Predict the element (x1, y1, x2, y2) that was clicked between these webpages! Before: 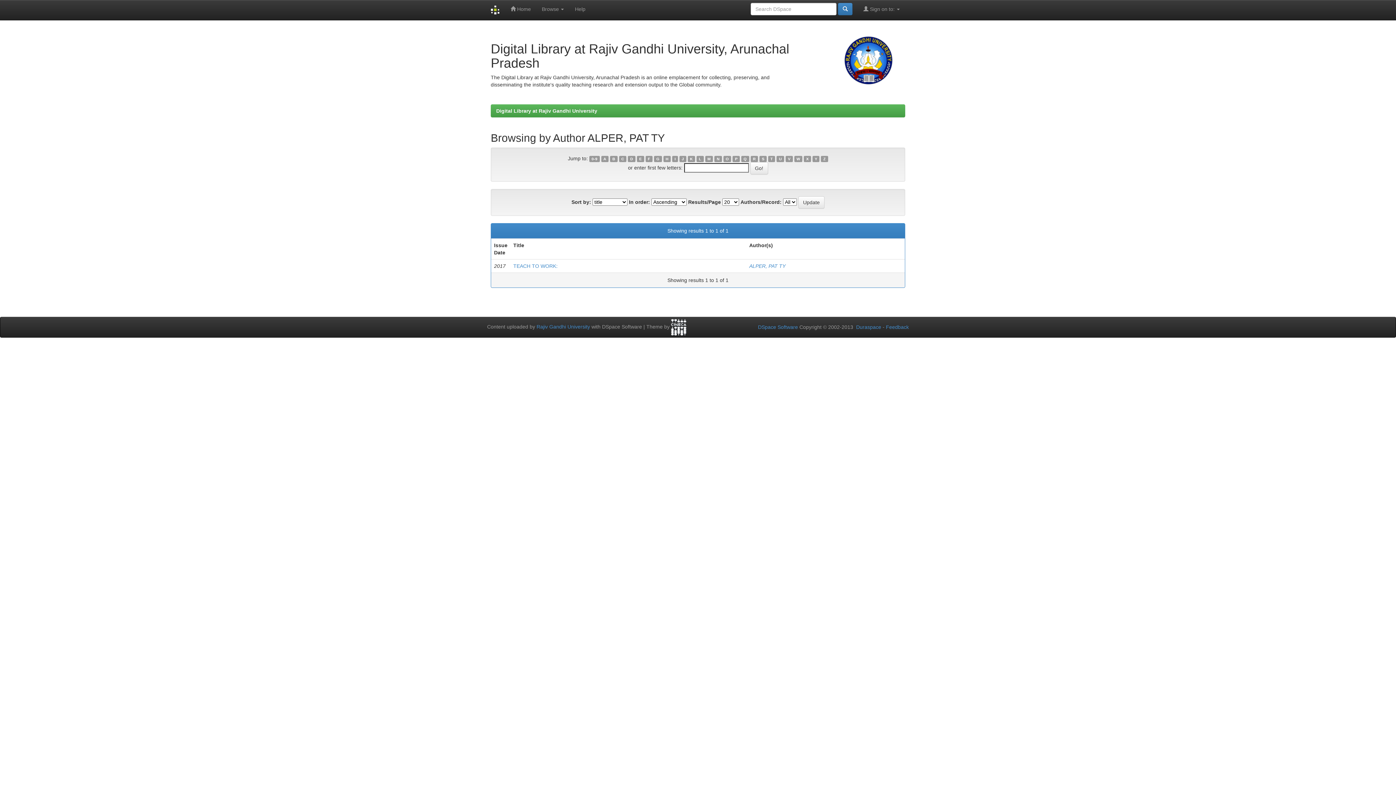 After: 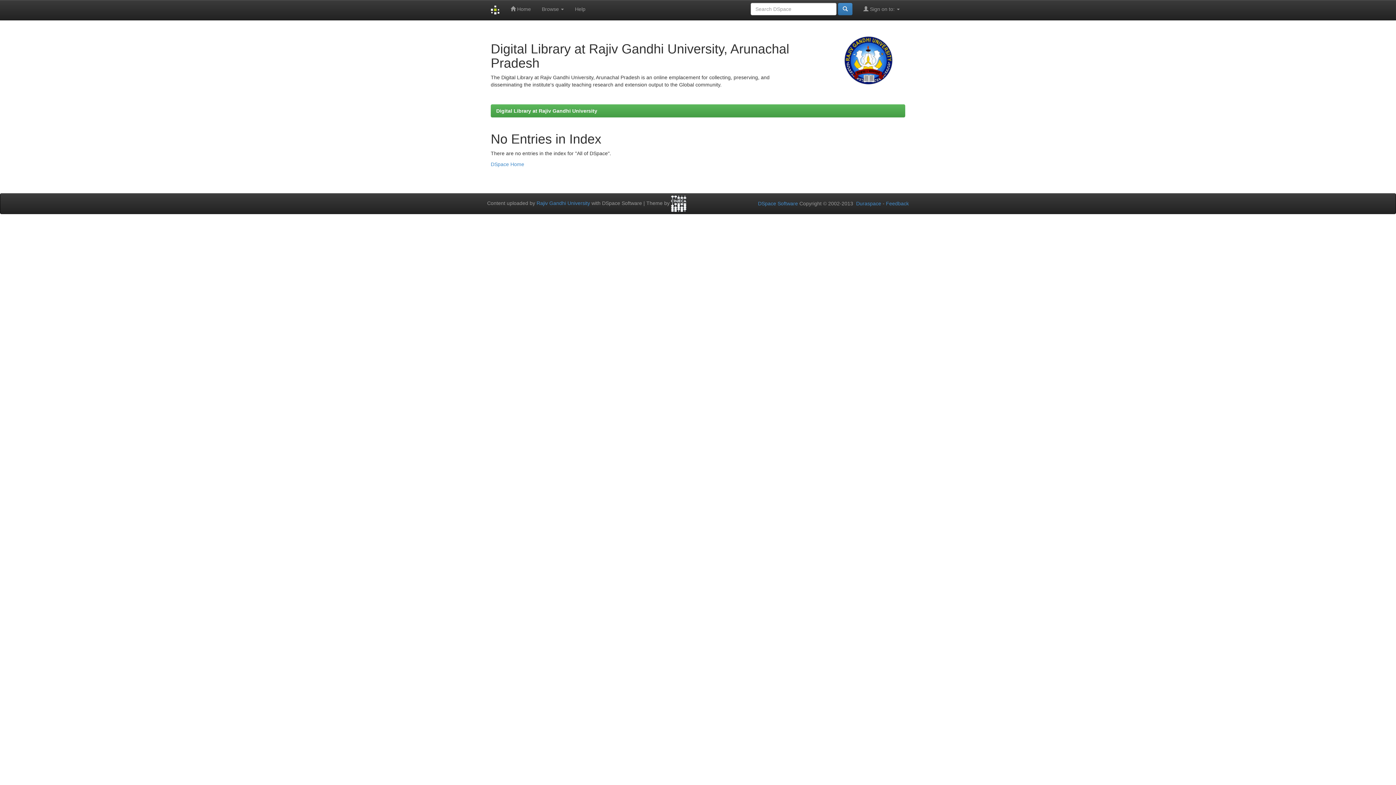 Action: bbox: (794, 155, 802, 162) label: W